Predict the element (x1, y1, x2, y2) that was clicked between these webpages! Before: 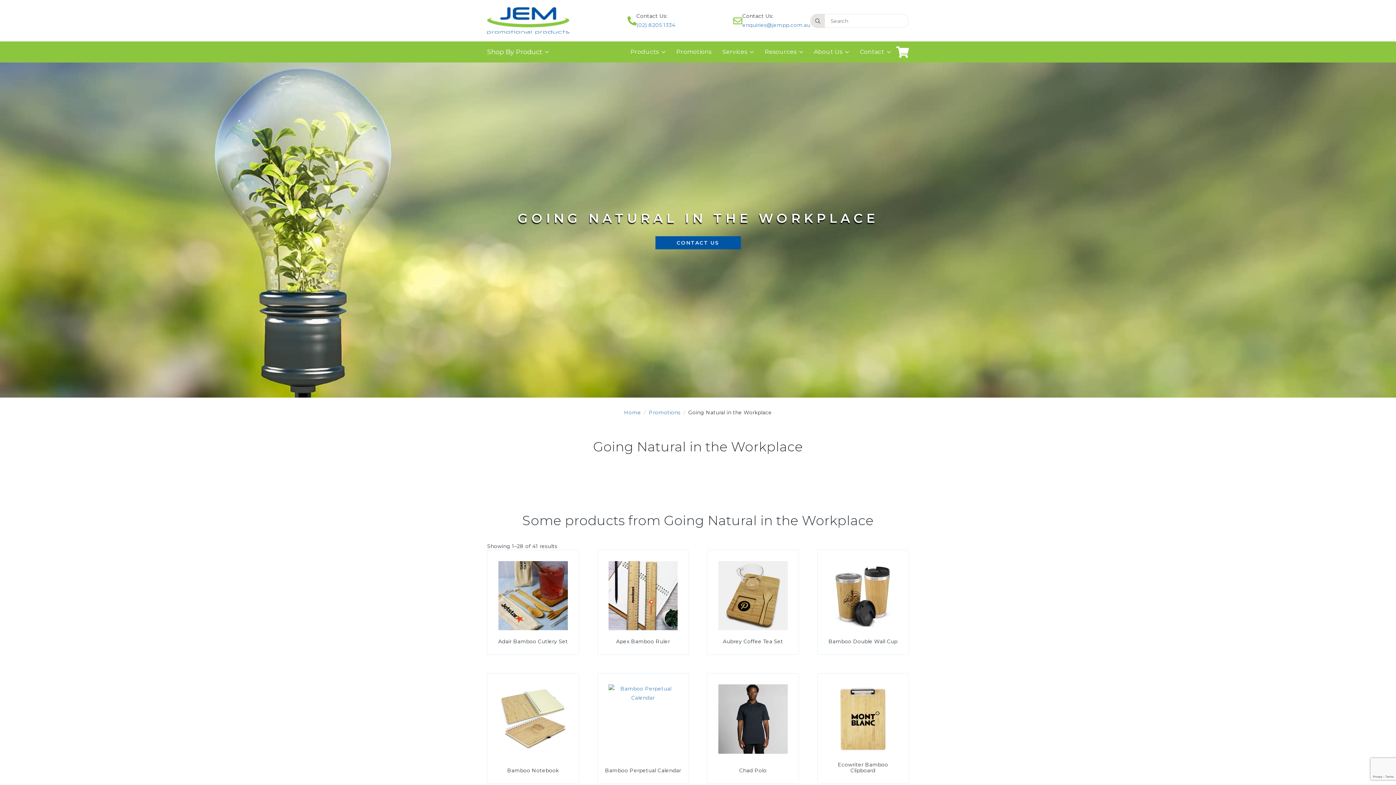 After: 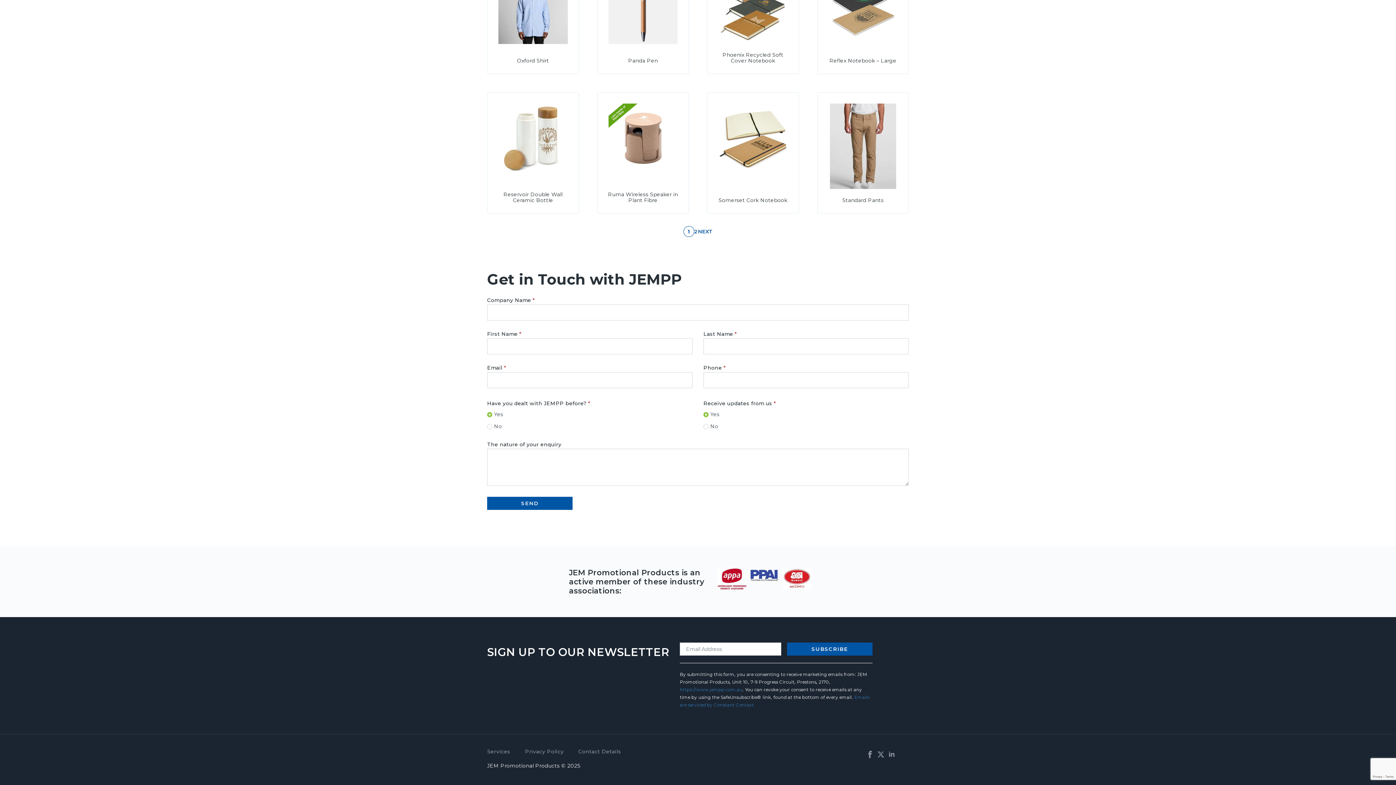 Action: bbox: (655, 236, 740, 249) label: CONTACT US